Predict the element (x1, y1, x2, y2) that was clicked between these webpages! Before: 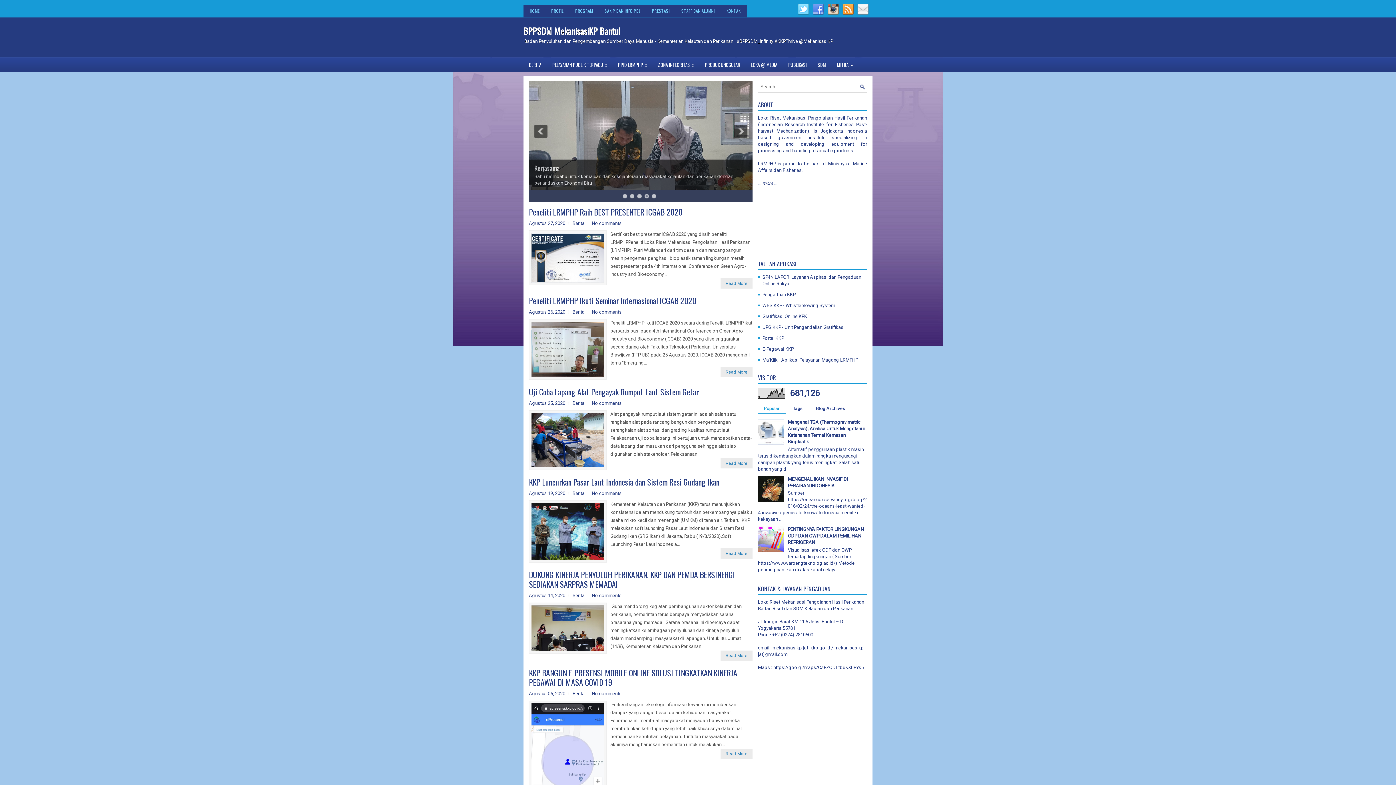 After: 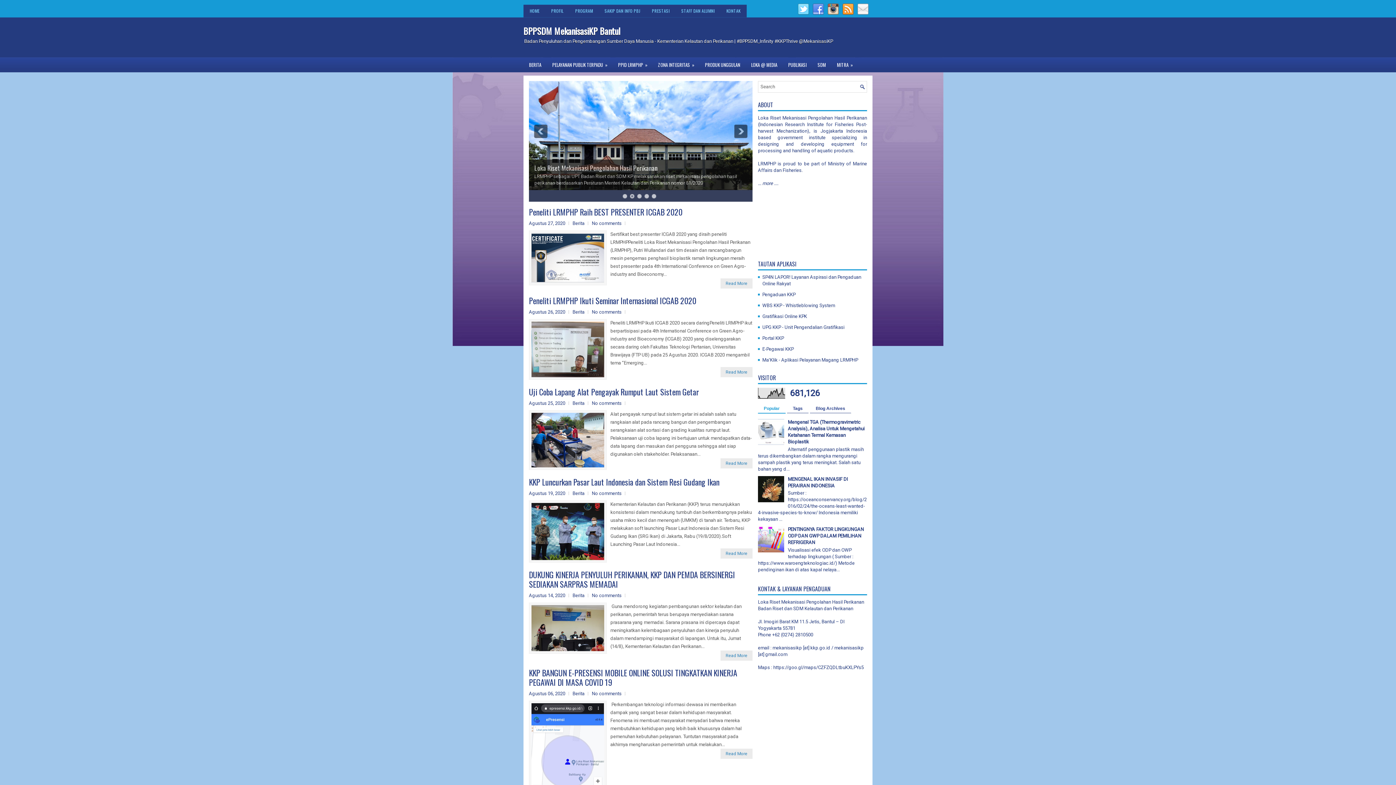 Action: bbox: (630, 194, 634, 198) label: 2